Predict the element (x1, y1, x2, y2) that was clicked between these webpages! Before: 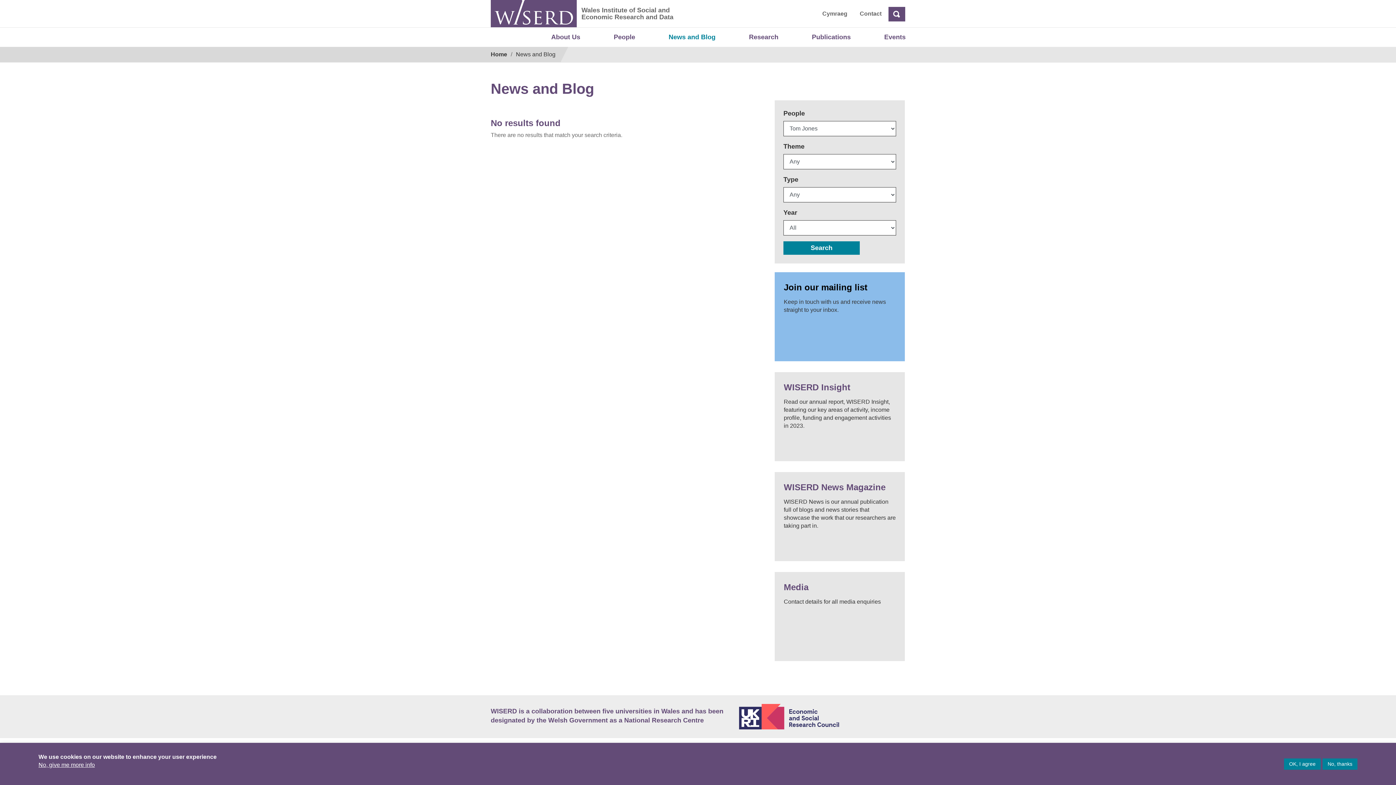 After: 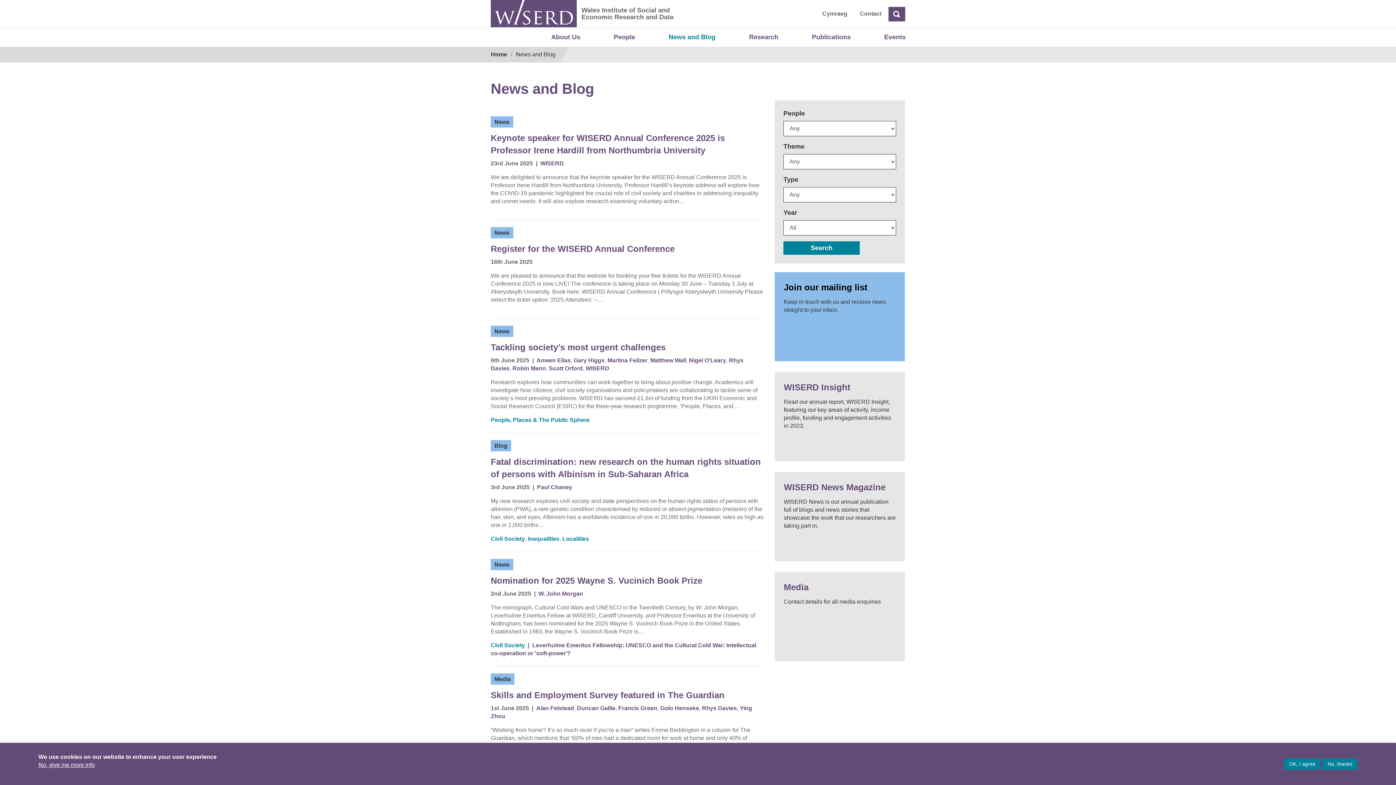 Action: label: News and Blog bbox: (665, 29, 718, 44)